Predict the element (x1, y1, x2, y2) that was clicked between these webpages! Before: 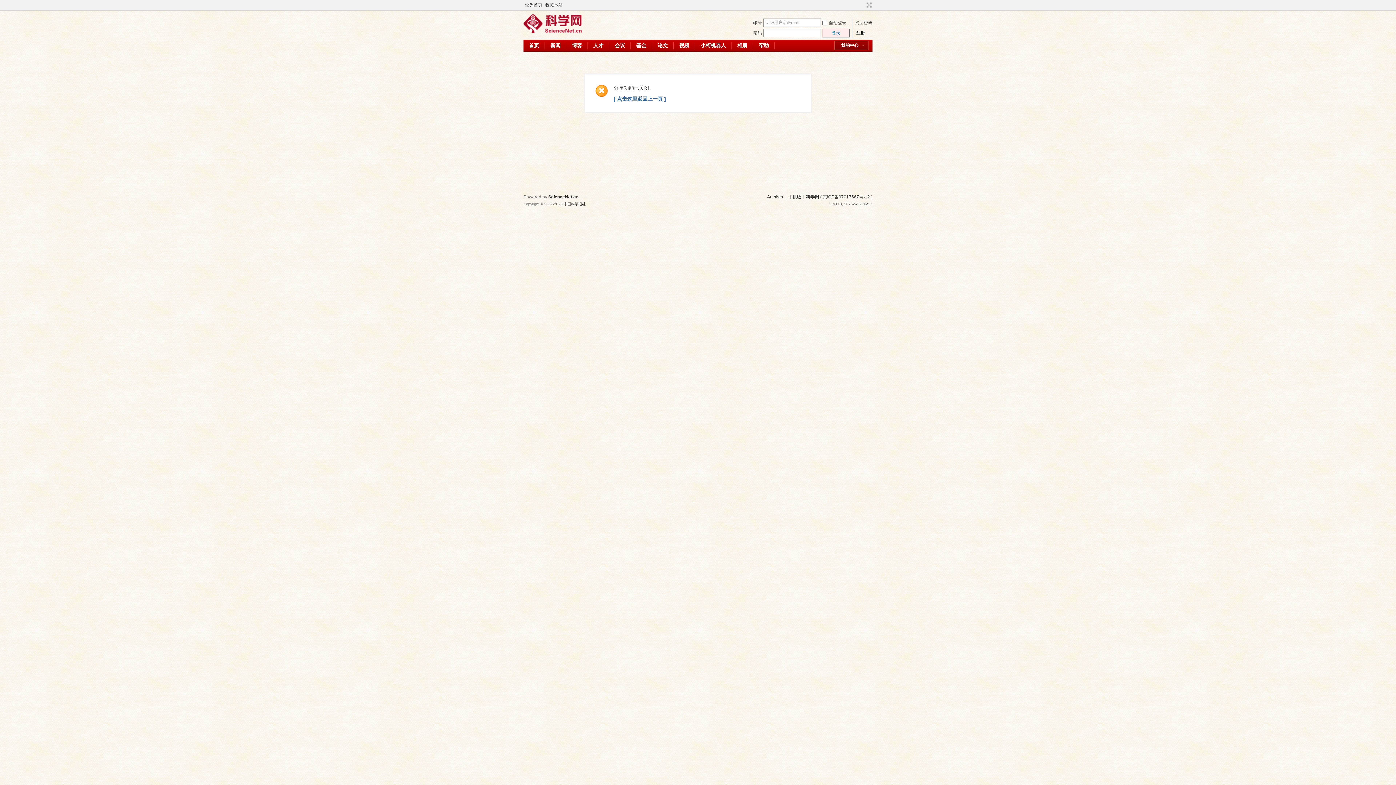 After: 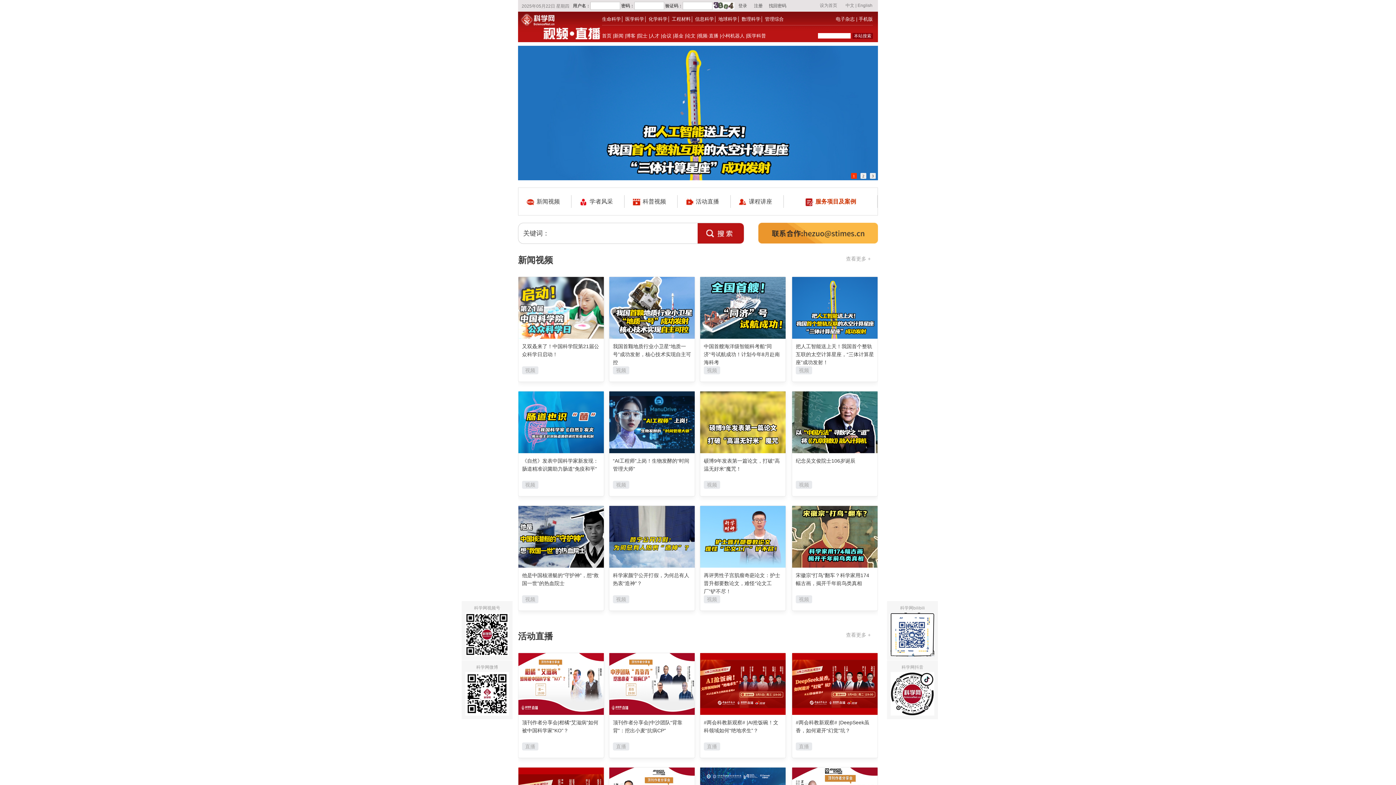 Action: label: 视频 bbox: (673, 39, 694, 51)